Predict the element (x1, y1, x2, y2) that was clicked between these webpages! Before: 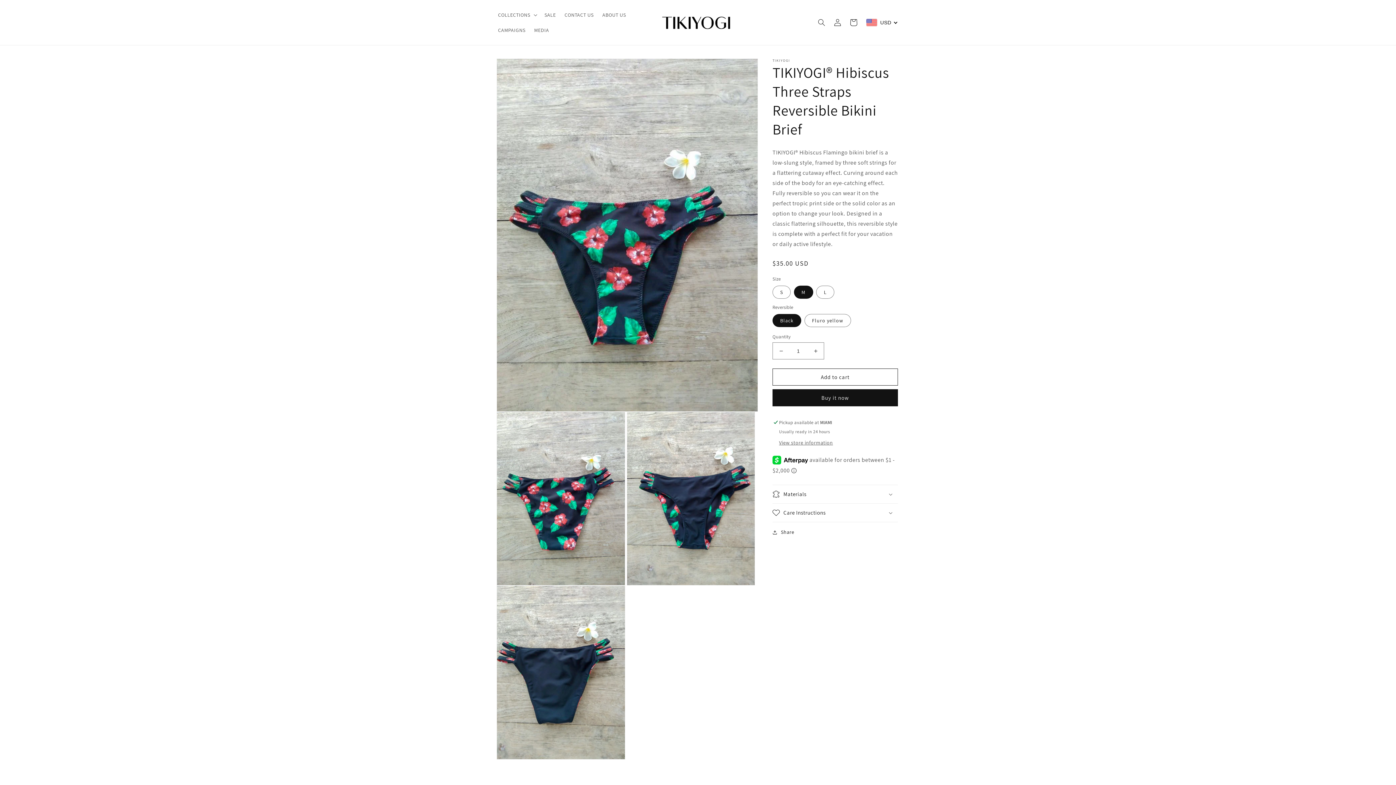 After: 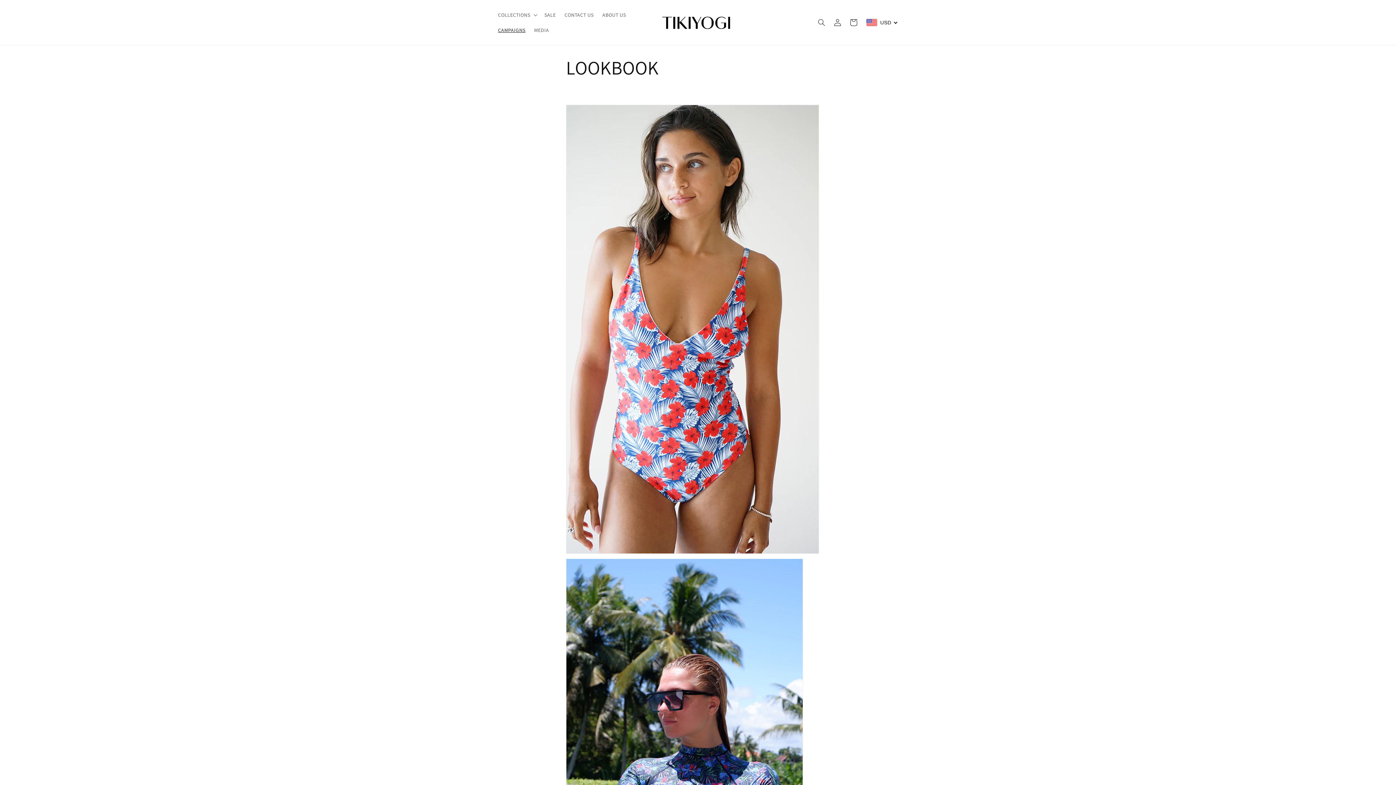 Action: label: CAMPAIGNS bbox: (493, 22, 529, 37)